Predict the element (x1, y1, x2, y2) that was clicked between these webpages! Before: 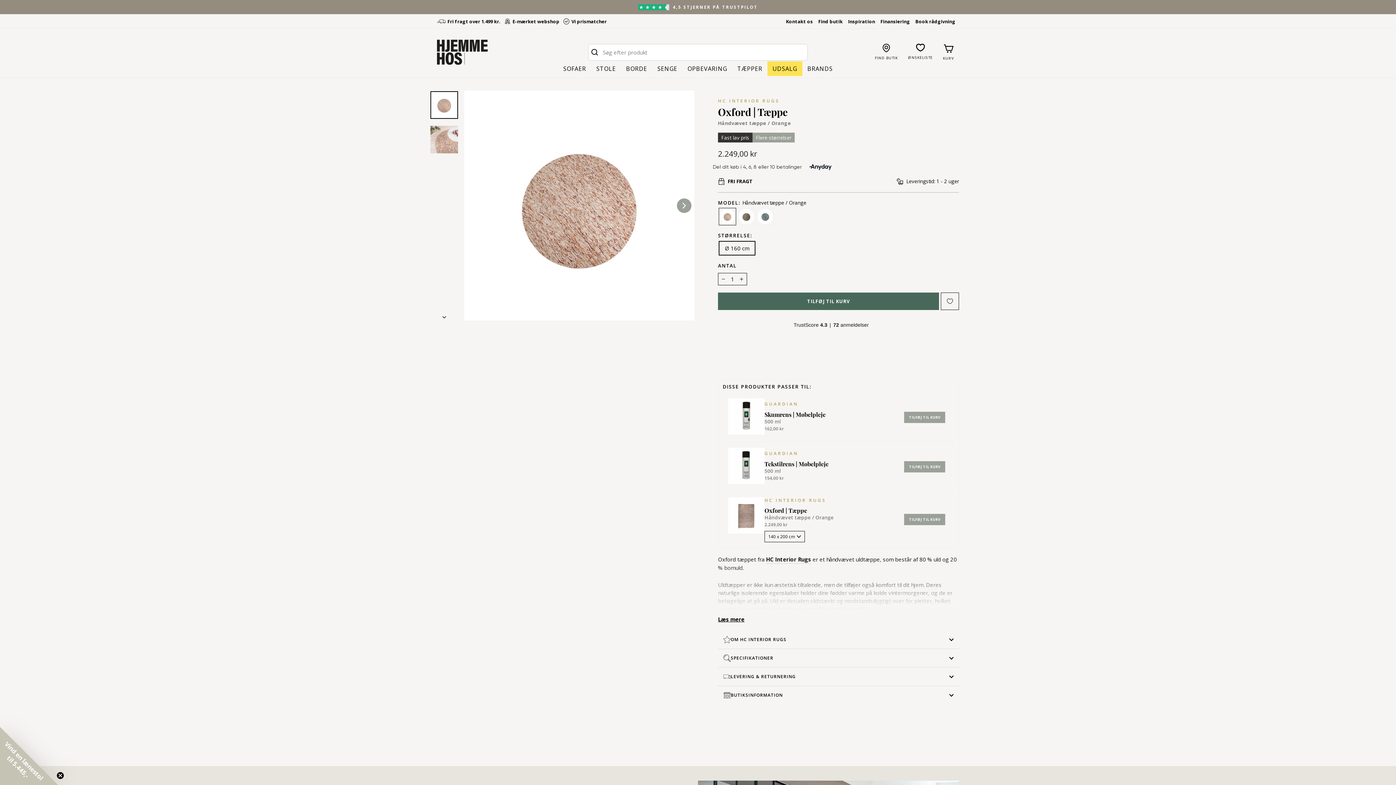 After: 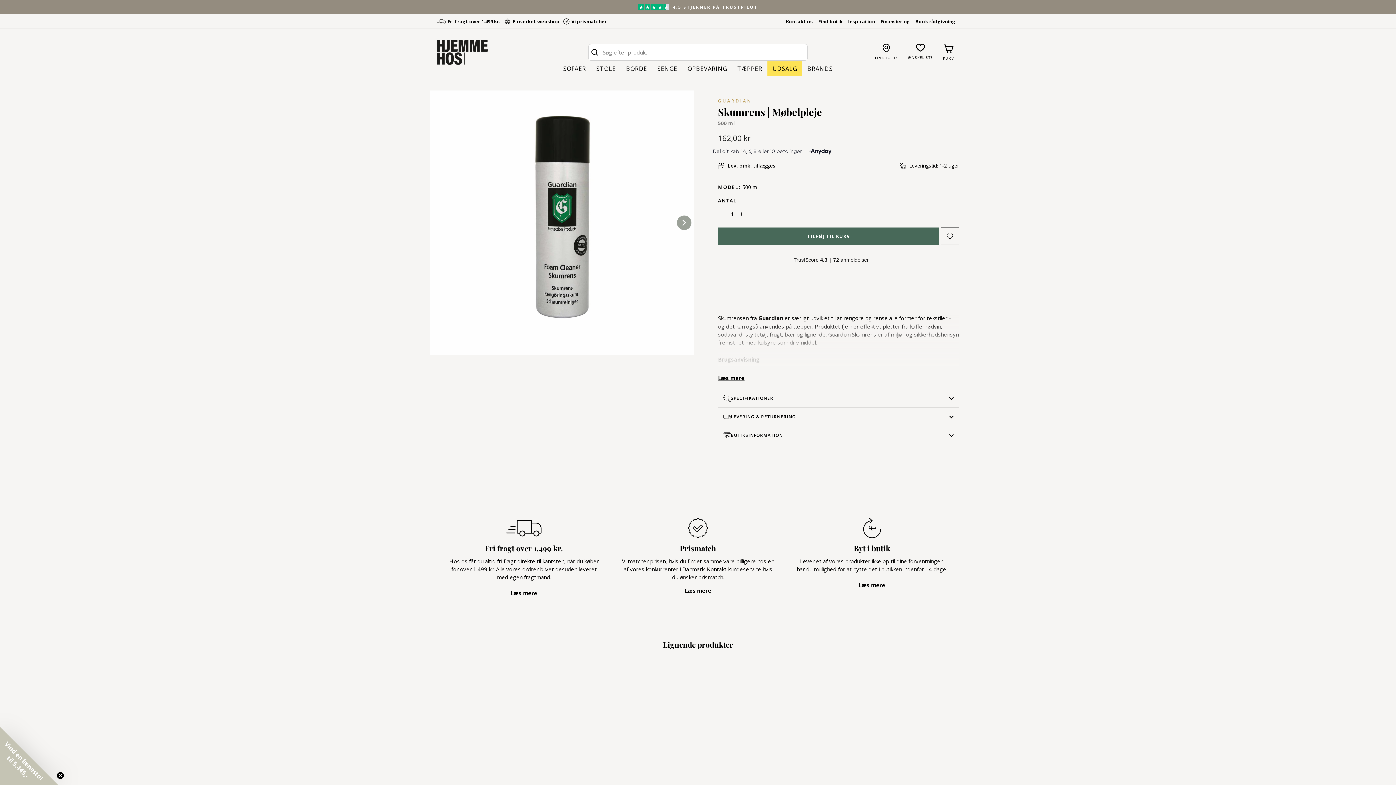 Action: bbox: (728, 398, 764, 436)